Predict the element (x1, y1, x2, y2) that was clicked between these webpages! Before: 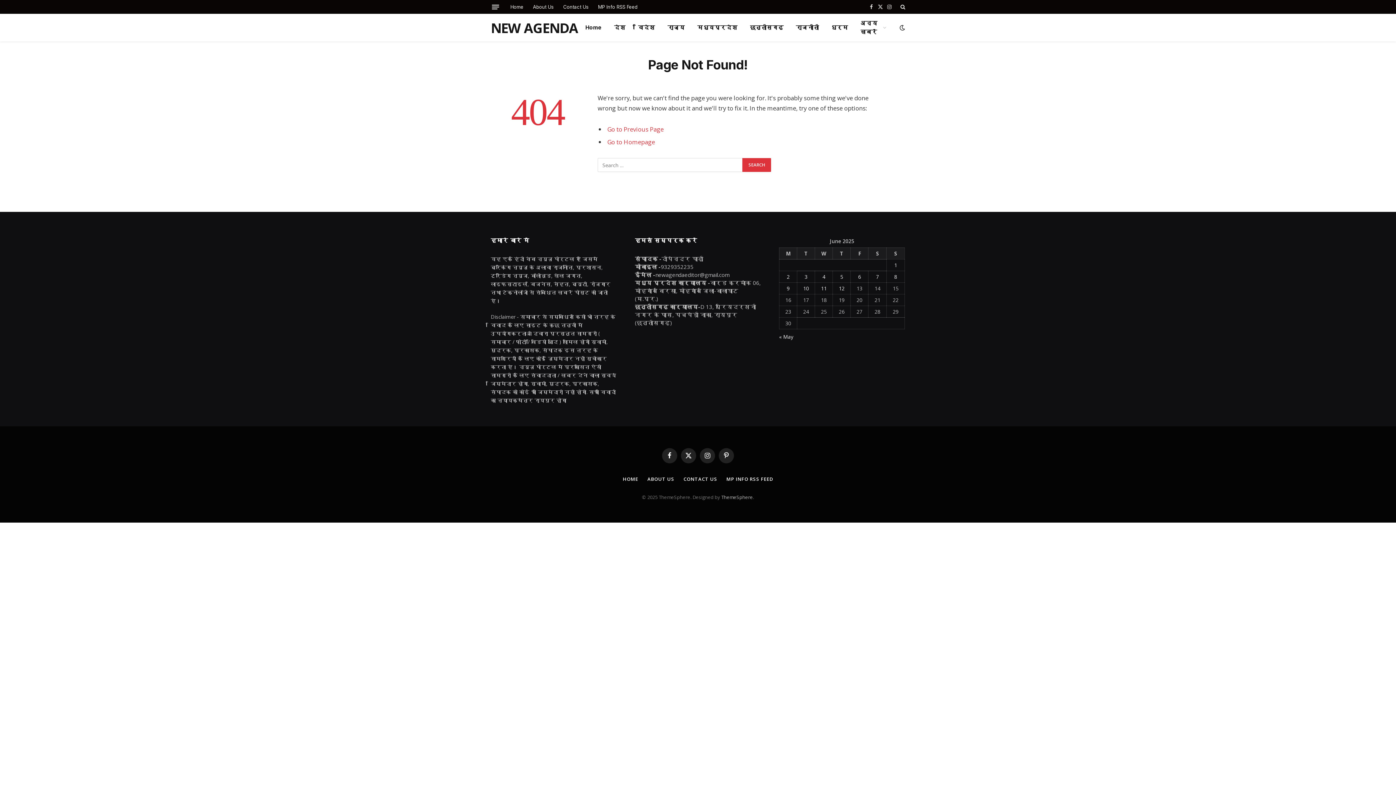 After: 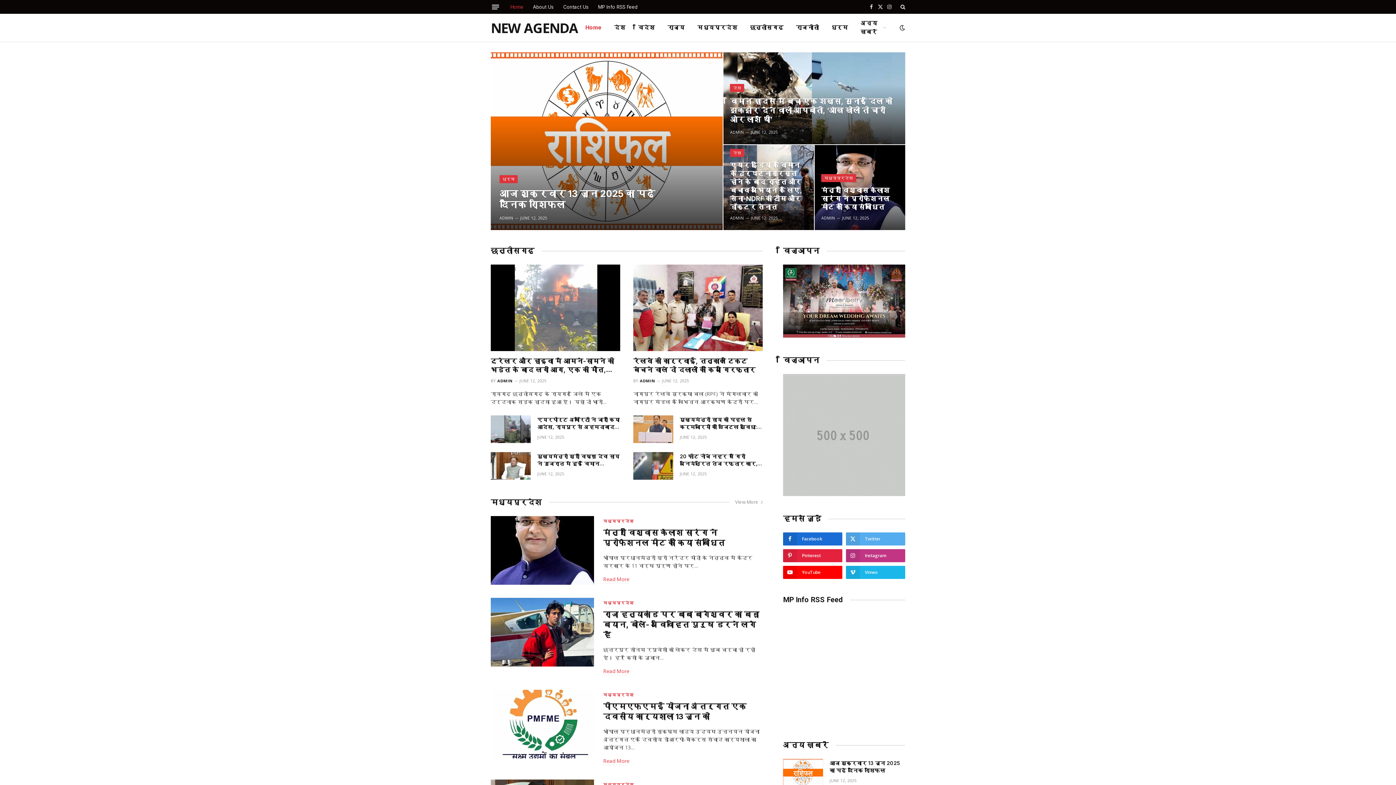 Action: label: Home bbox: (579, 13, 608, 41)